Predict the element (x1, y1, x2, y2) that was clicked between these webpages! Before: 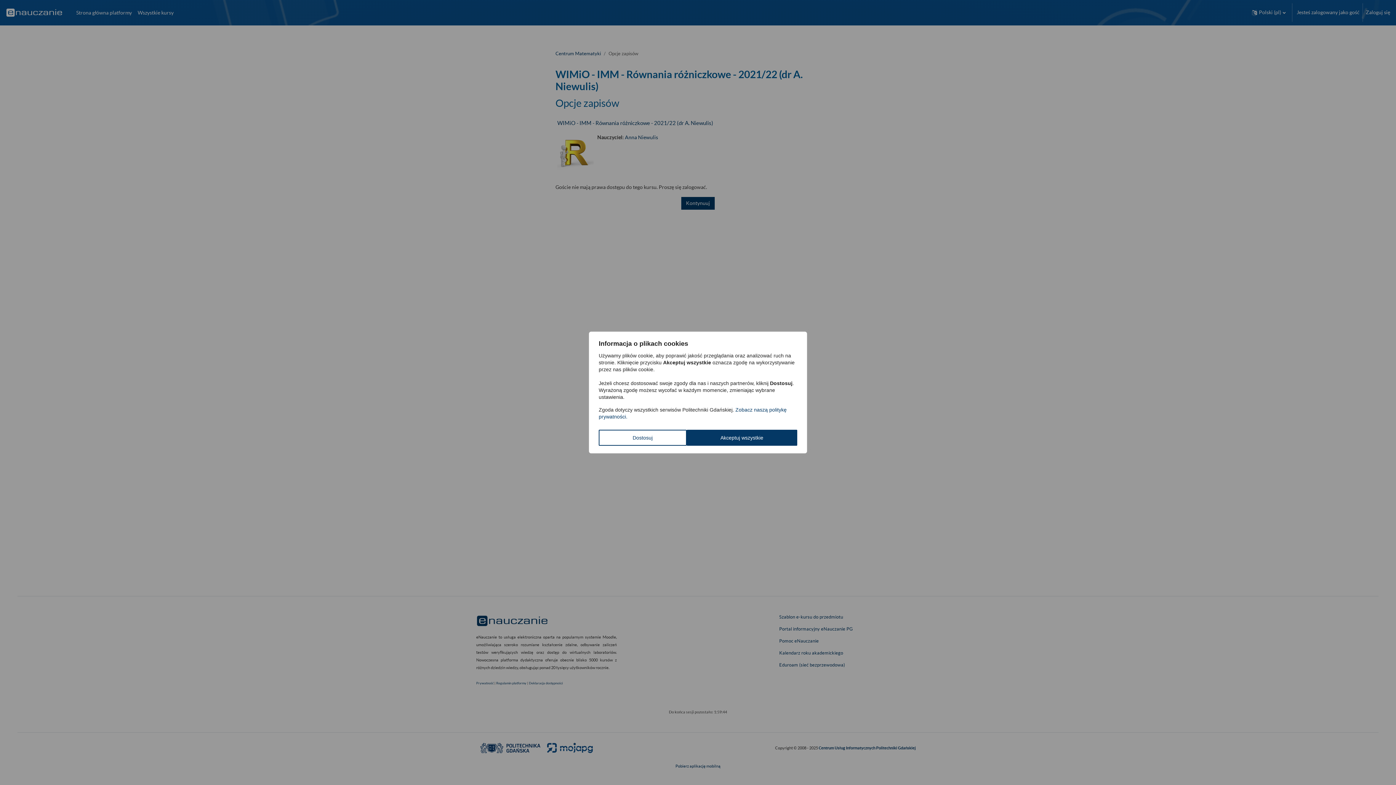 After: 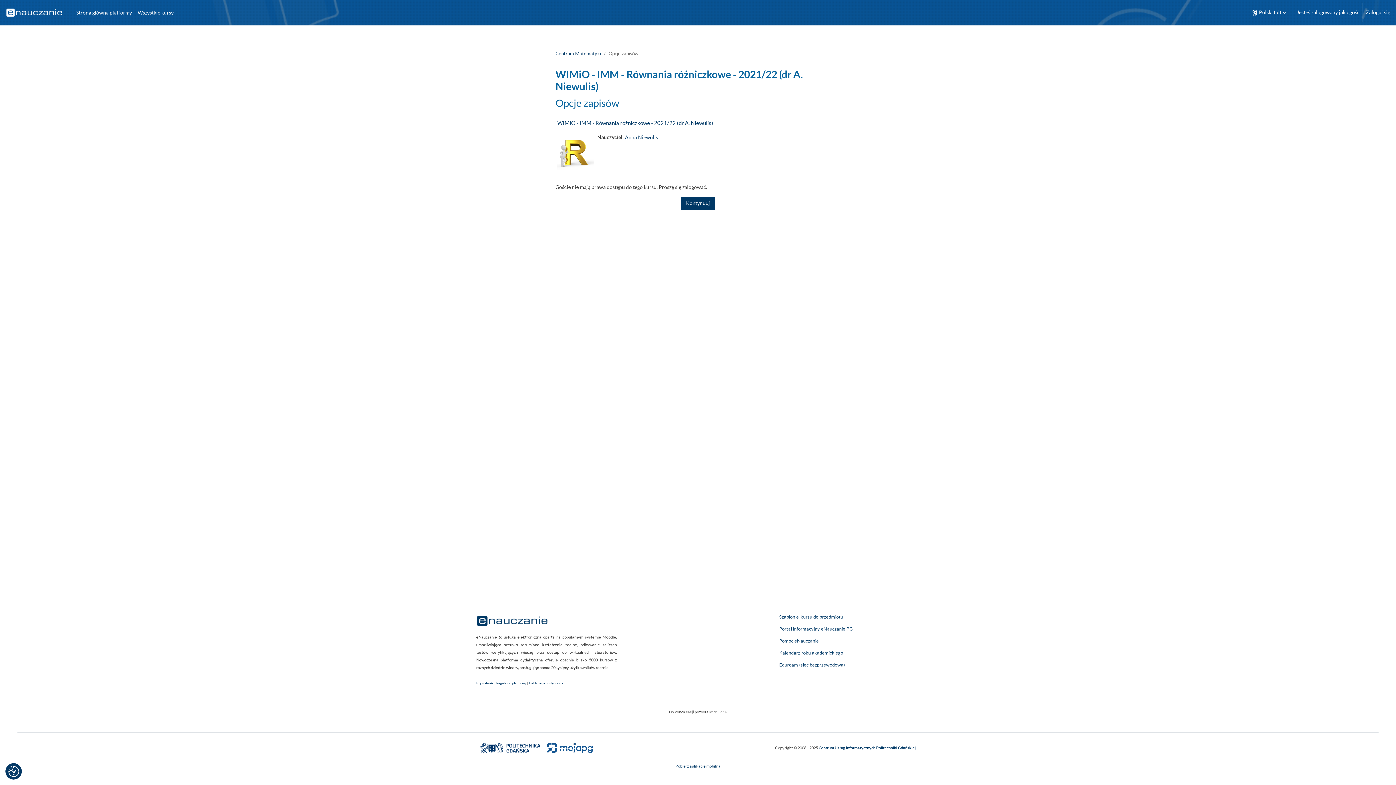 Action: bbox: (686, 430, 797, 446) label: Akceptuj wszystkie